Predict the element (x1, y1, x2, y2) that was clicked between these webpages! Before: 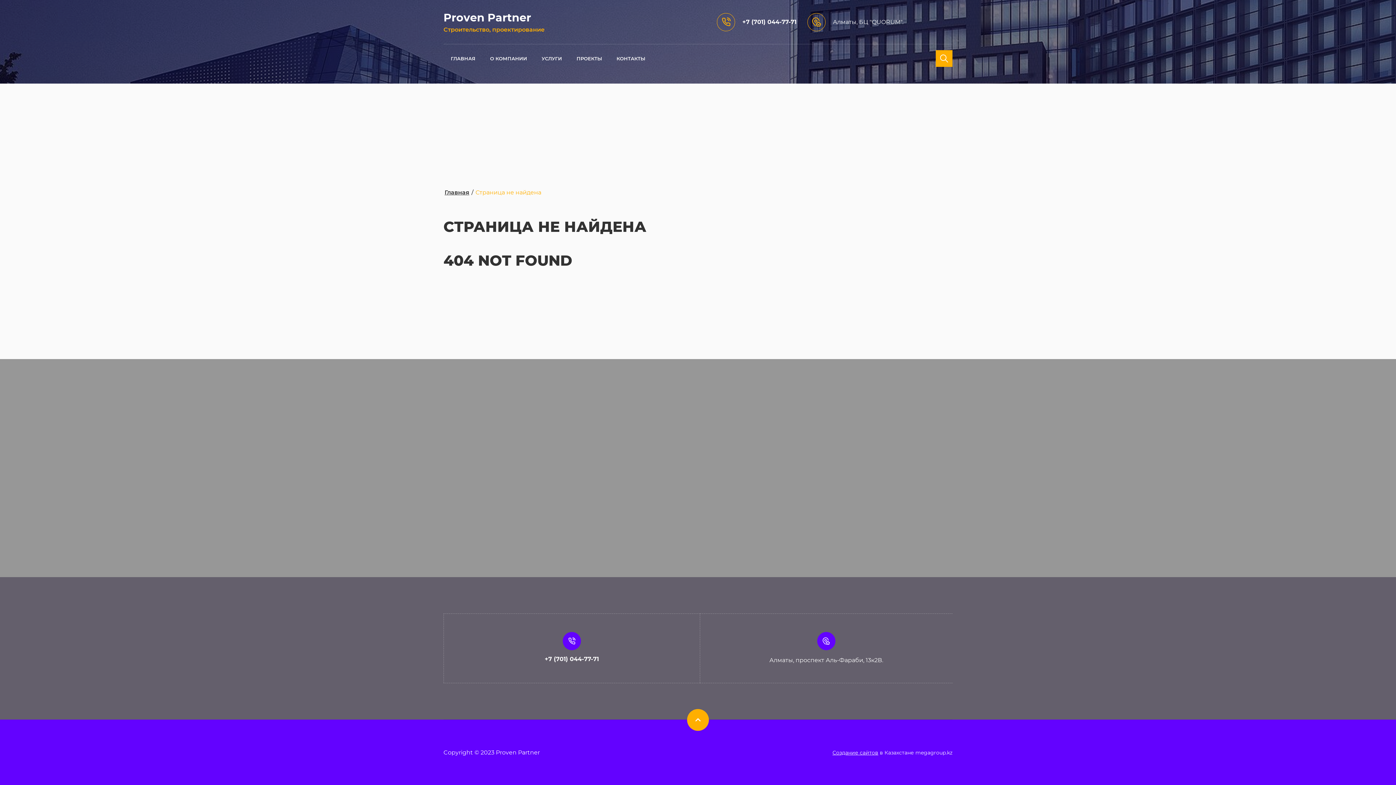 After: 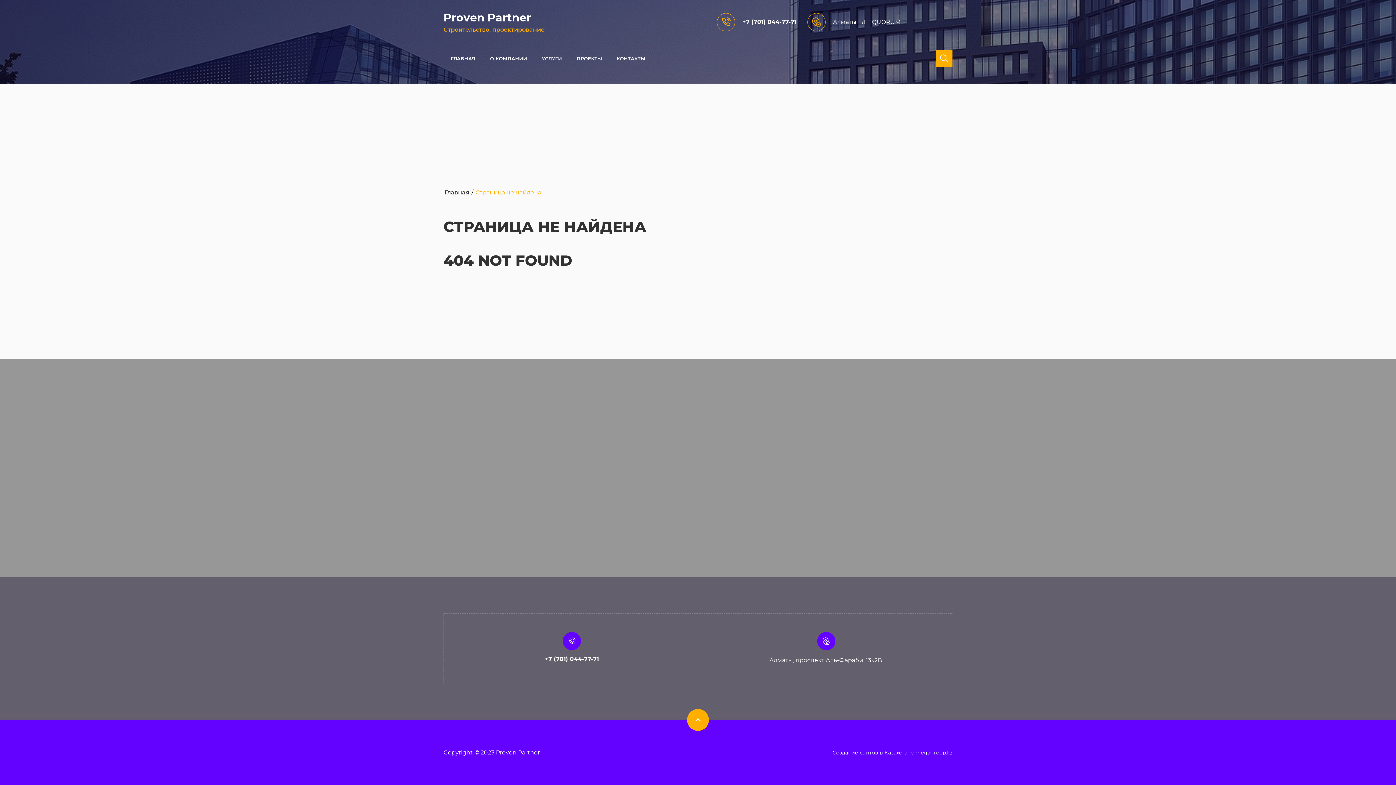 Action: bbox: (742, 18, 796, 25) label: +7 (701) 044-77-71